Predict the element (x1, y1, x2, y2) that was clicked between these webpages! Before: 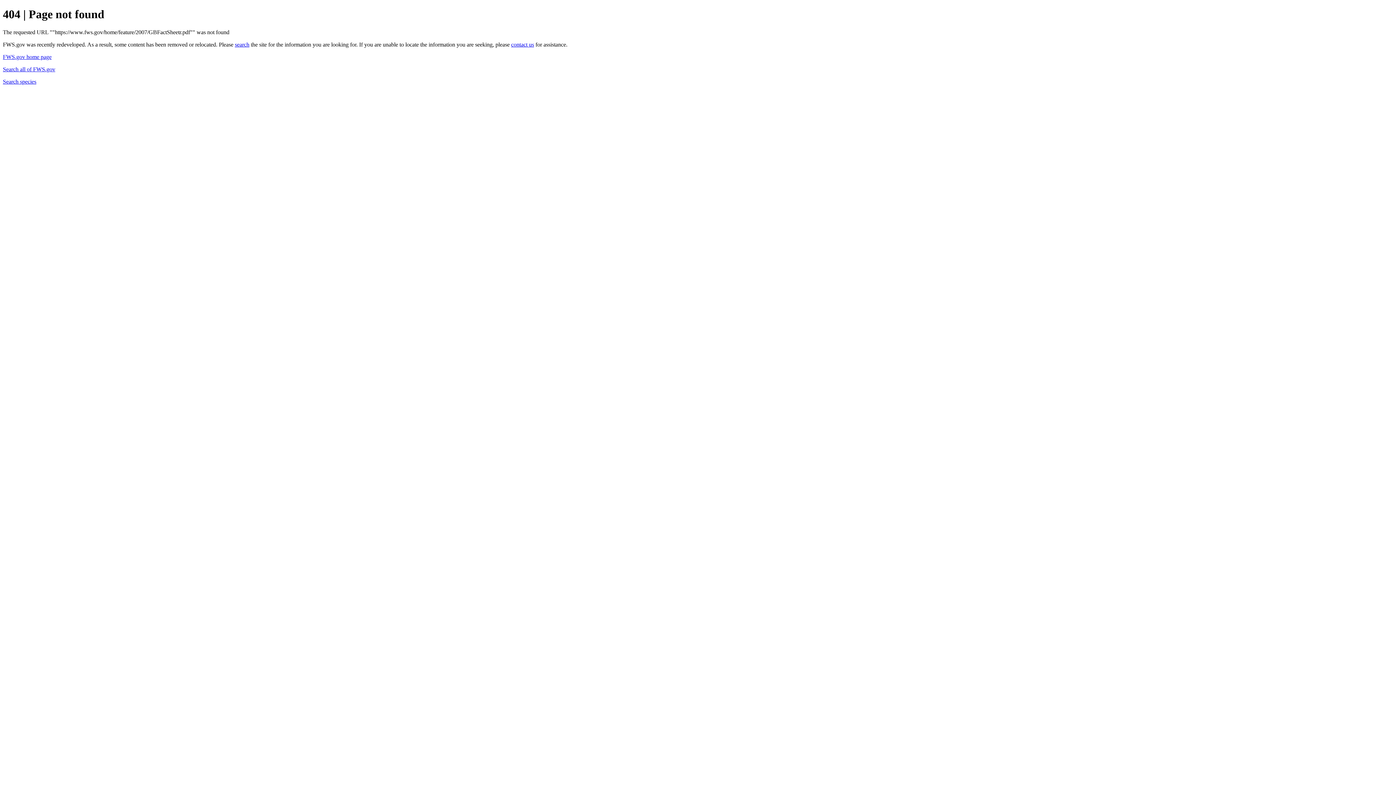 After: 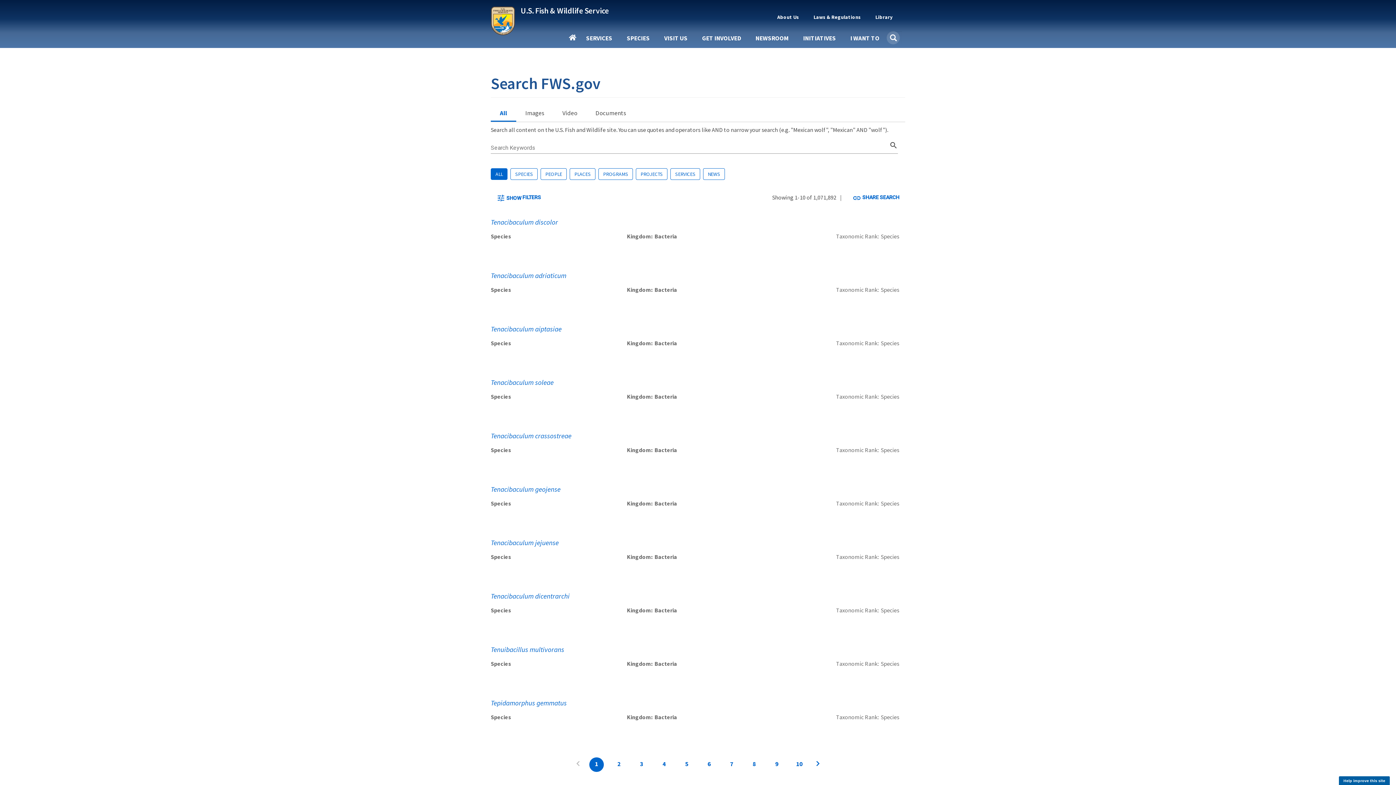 Action: label: search bbox: (234, 41, 249, 47)